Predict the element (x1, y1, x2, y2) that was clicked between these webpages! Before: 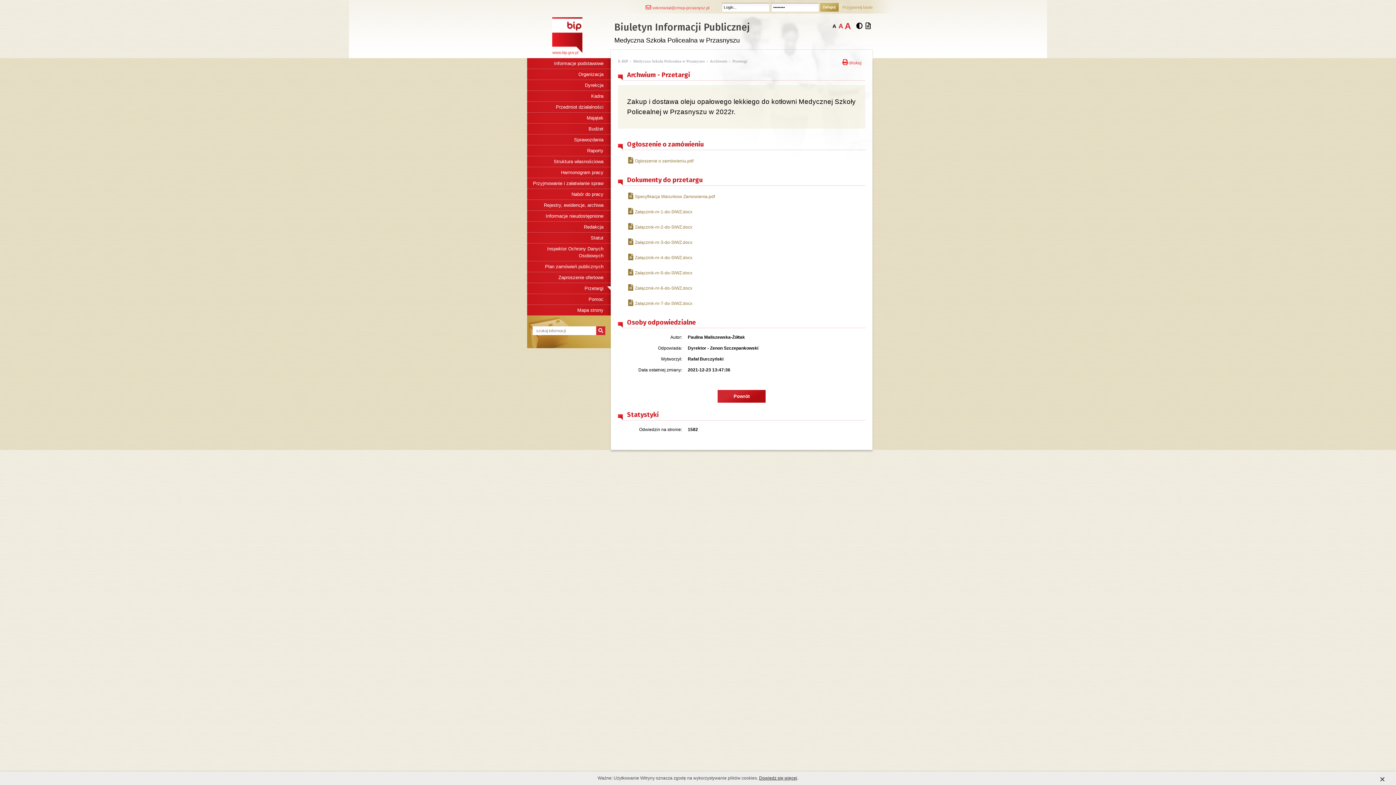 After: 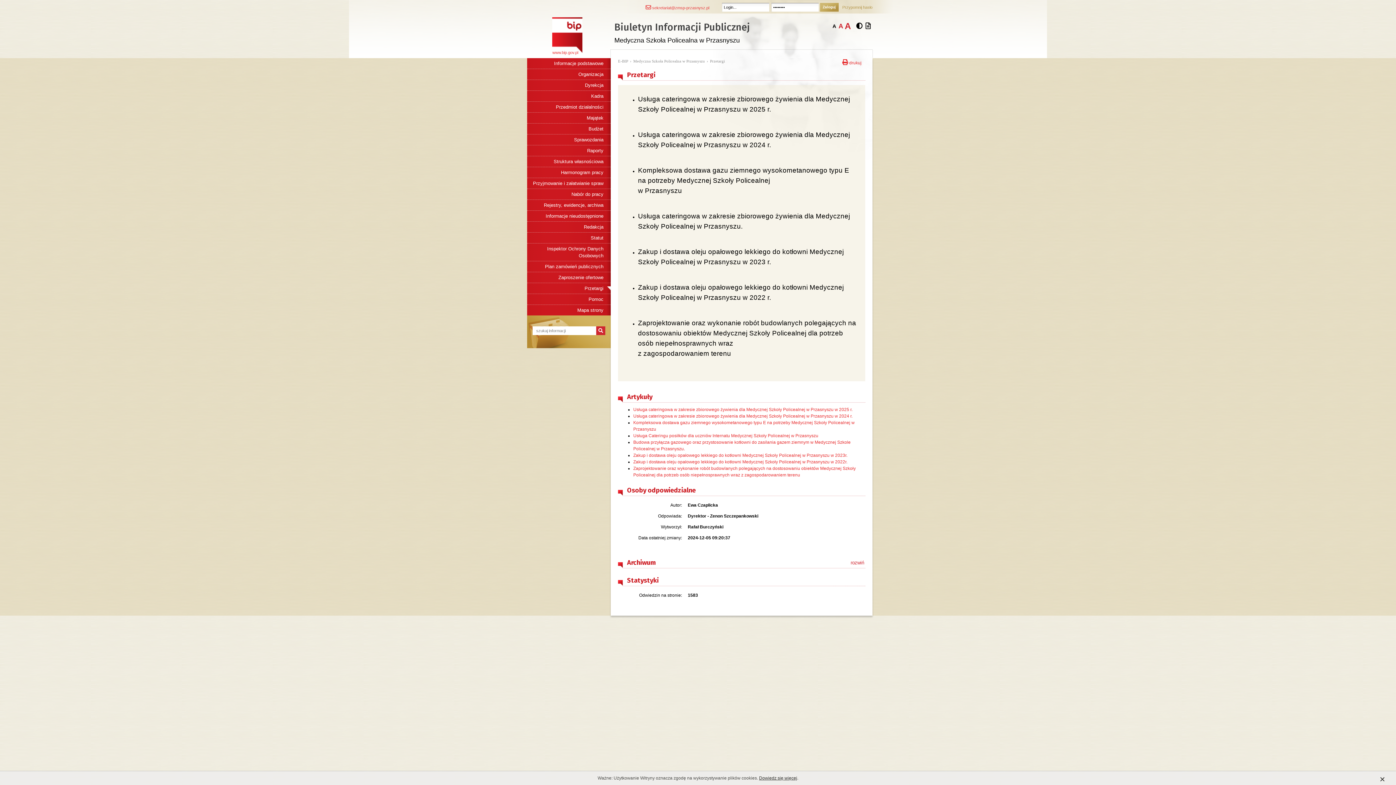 Action: label: Powrót bbox: (717, 390, 765, 402)